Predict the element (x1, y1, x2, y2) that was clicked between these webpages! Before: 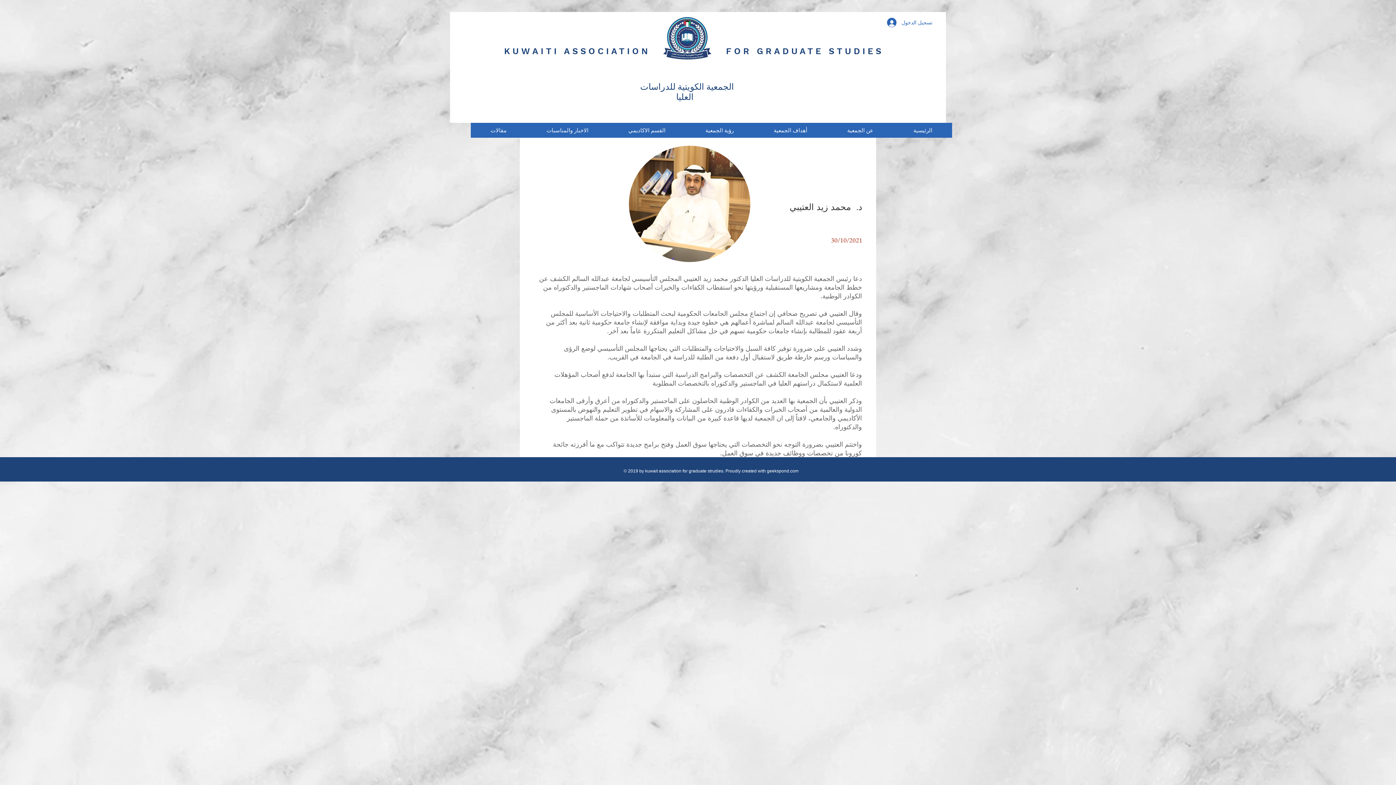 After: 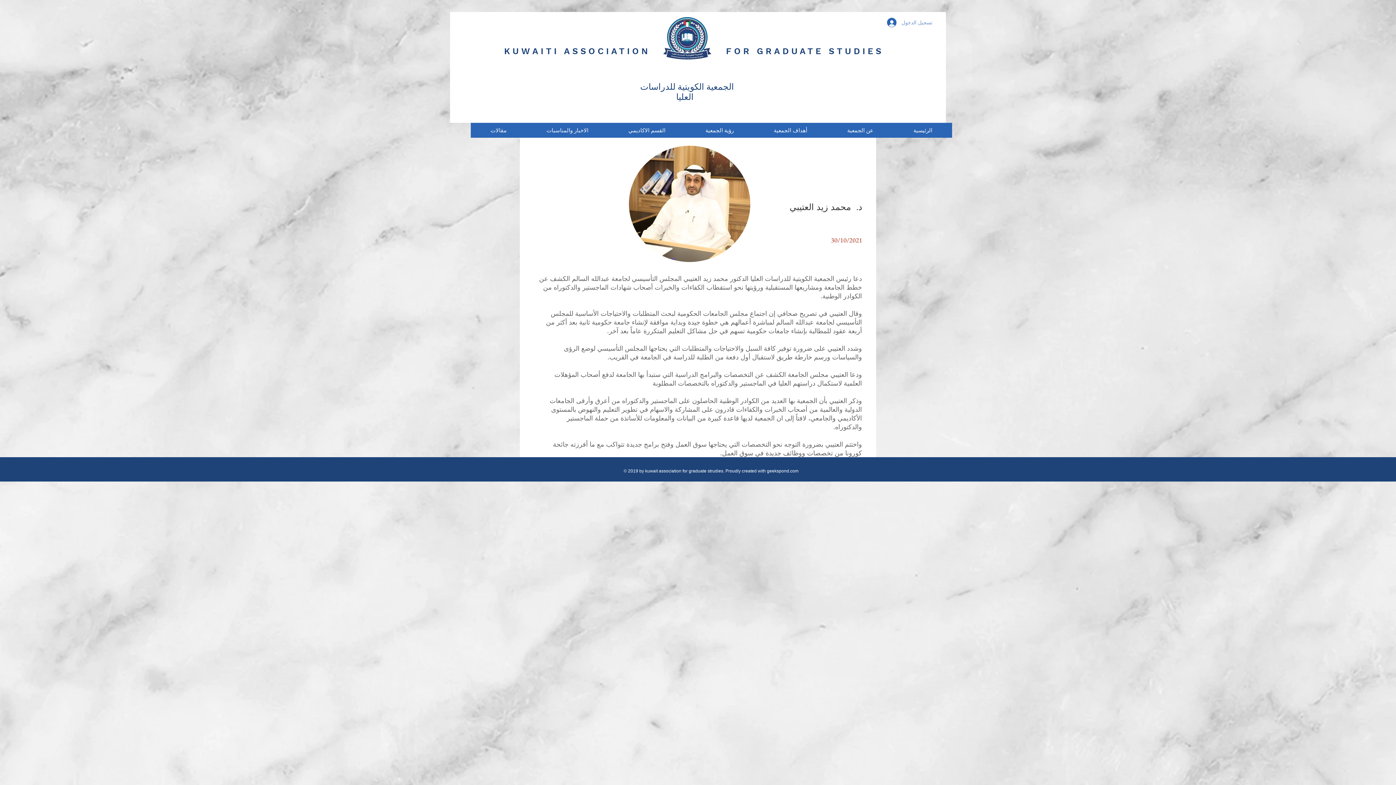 Action: label: تسجيل الدخول bbox: (882, 15, 937, 29)